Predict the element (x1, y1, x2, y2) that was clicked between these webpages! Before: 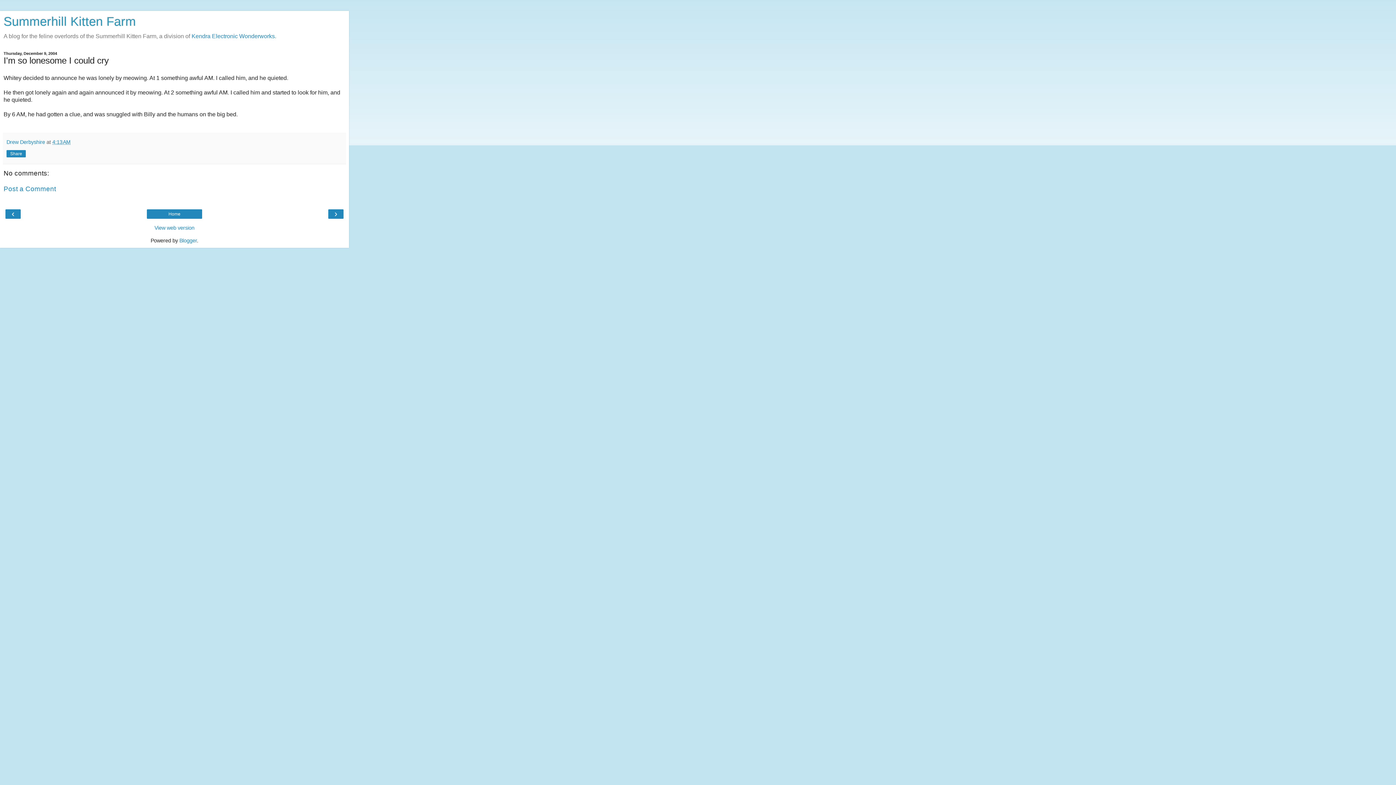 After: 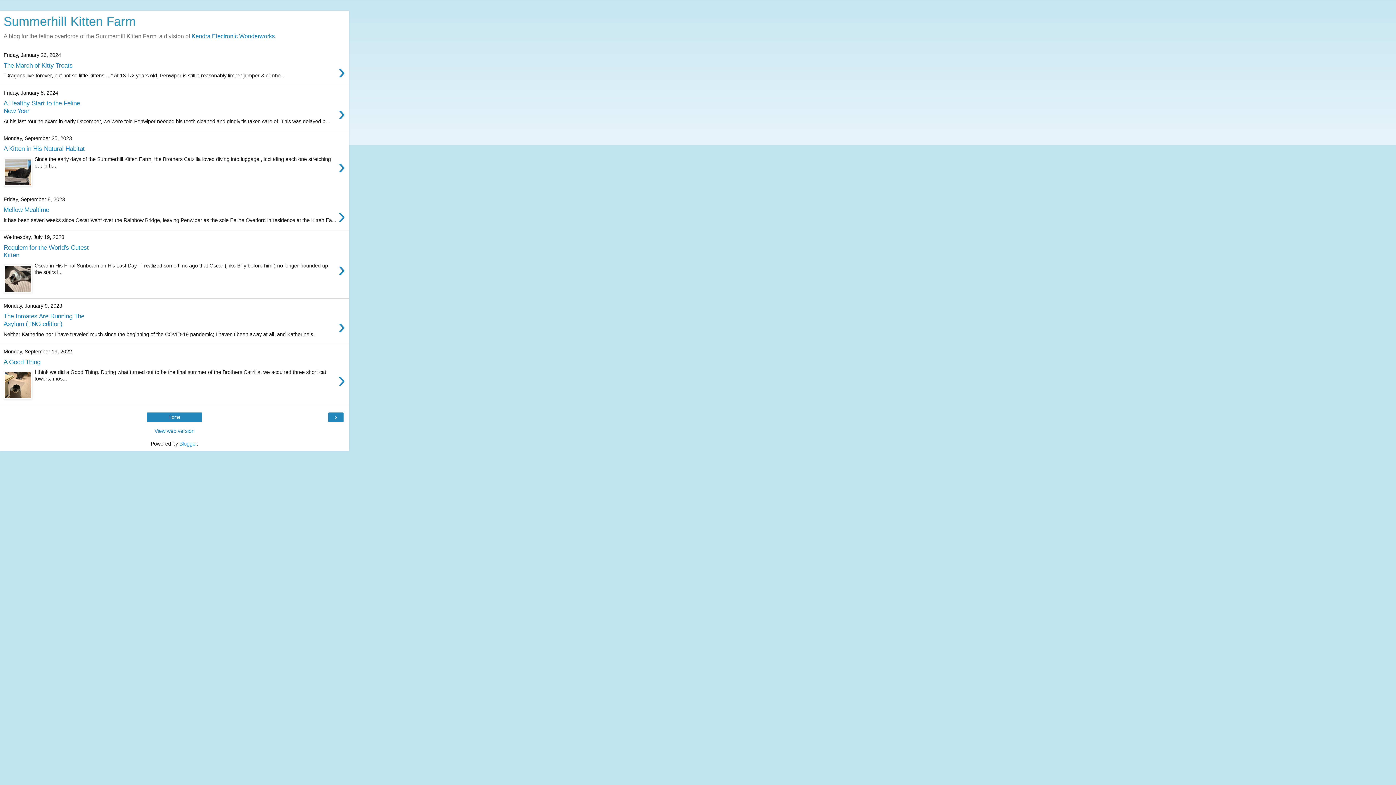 Action: label: Summerhill Kitten Farm bbox: (3, 14, 136, 28)